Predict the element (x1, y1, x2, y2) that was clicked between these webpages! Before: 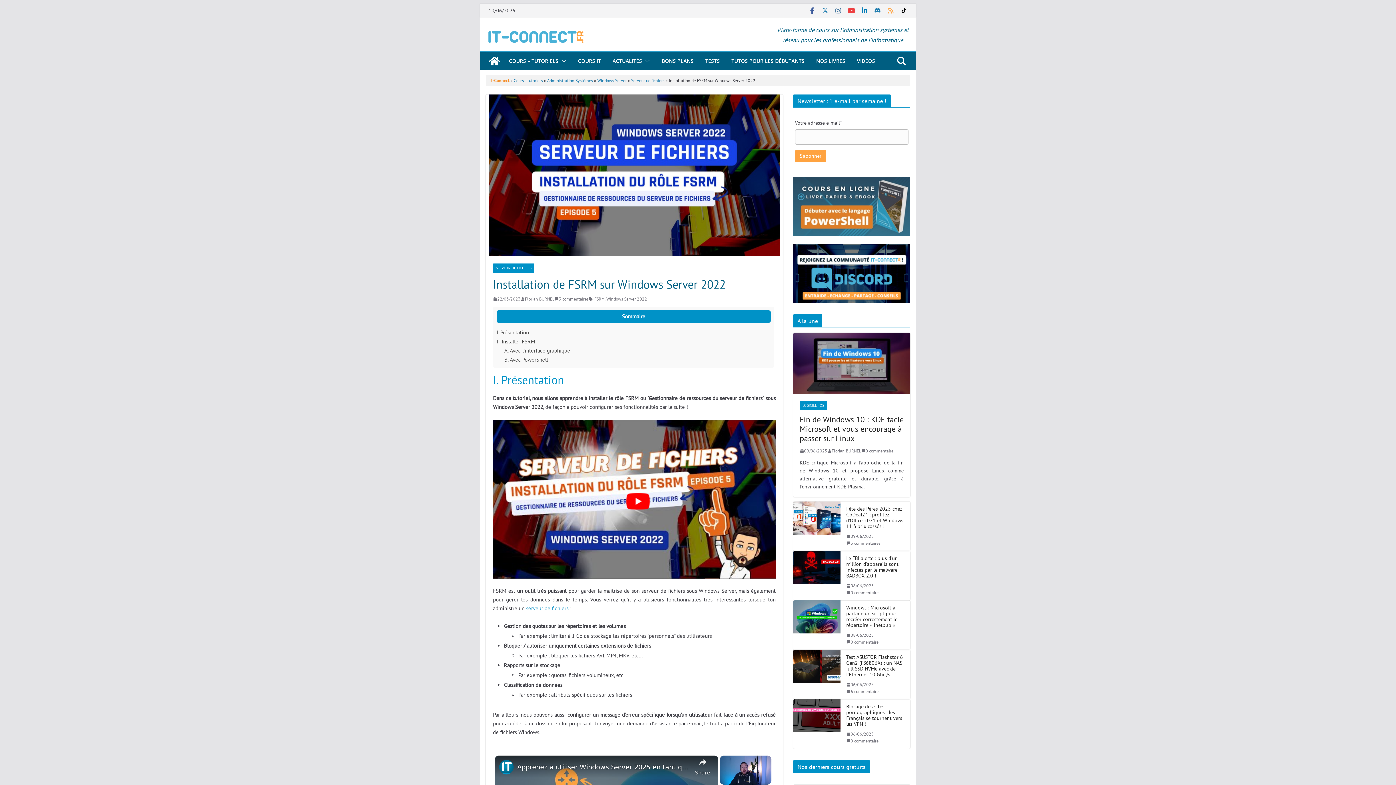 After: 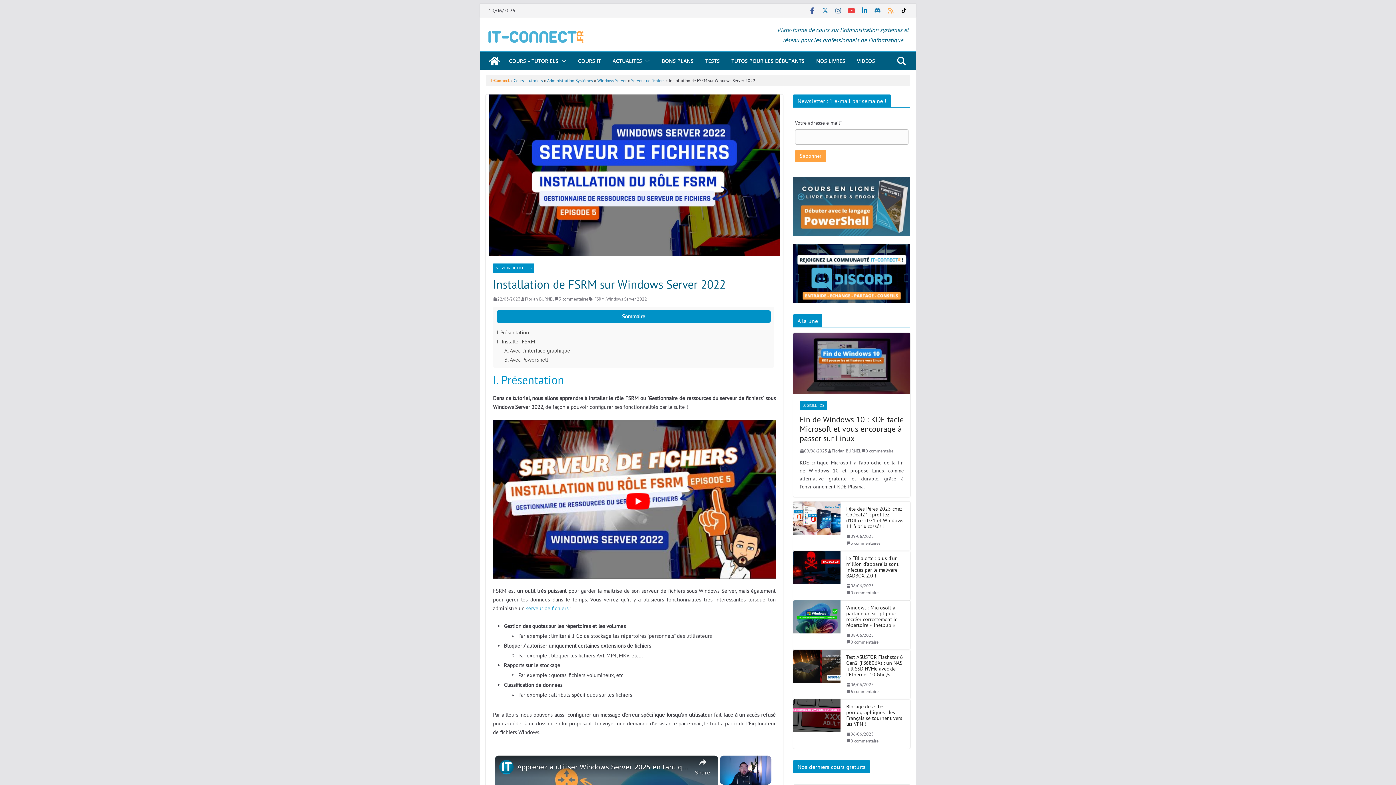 Action: bbox: (887, 6, 894, 14)